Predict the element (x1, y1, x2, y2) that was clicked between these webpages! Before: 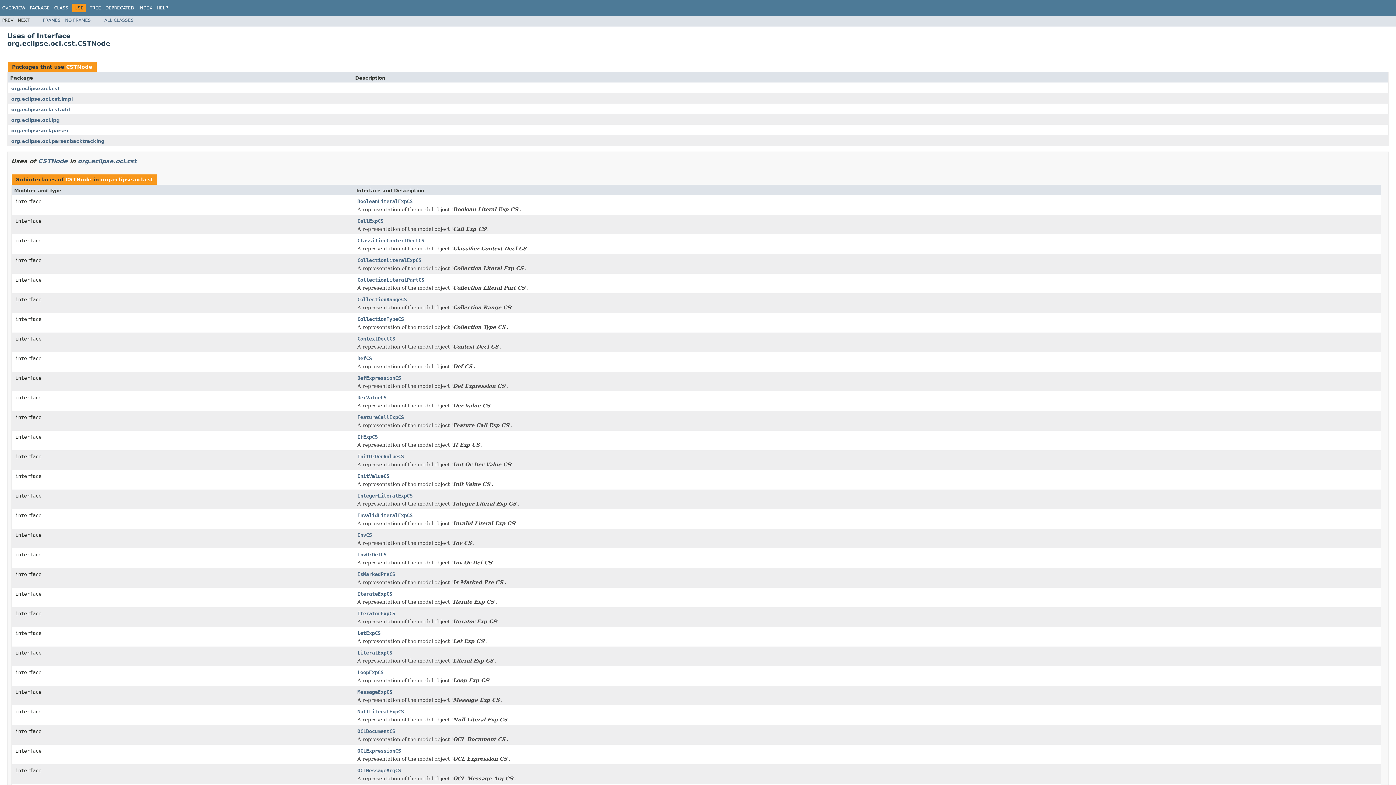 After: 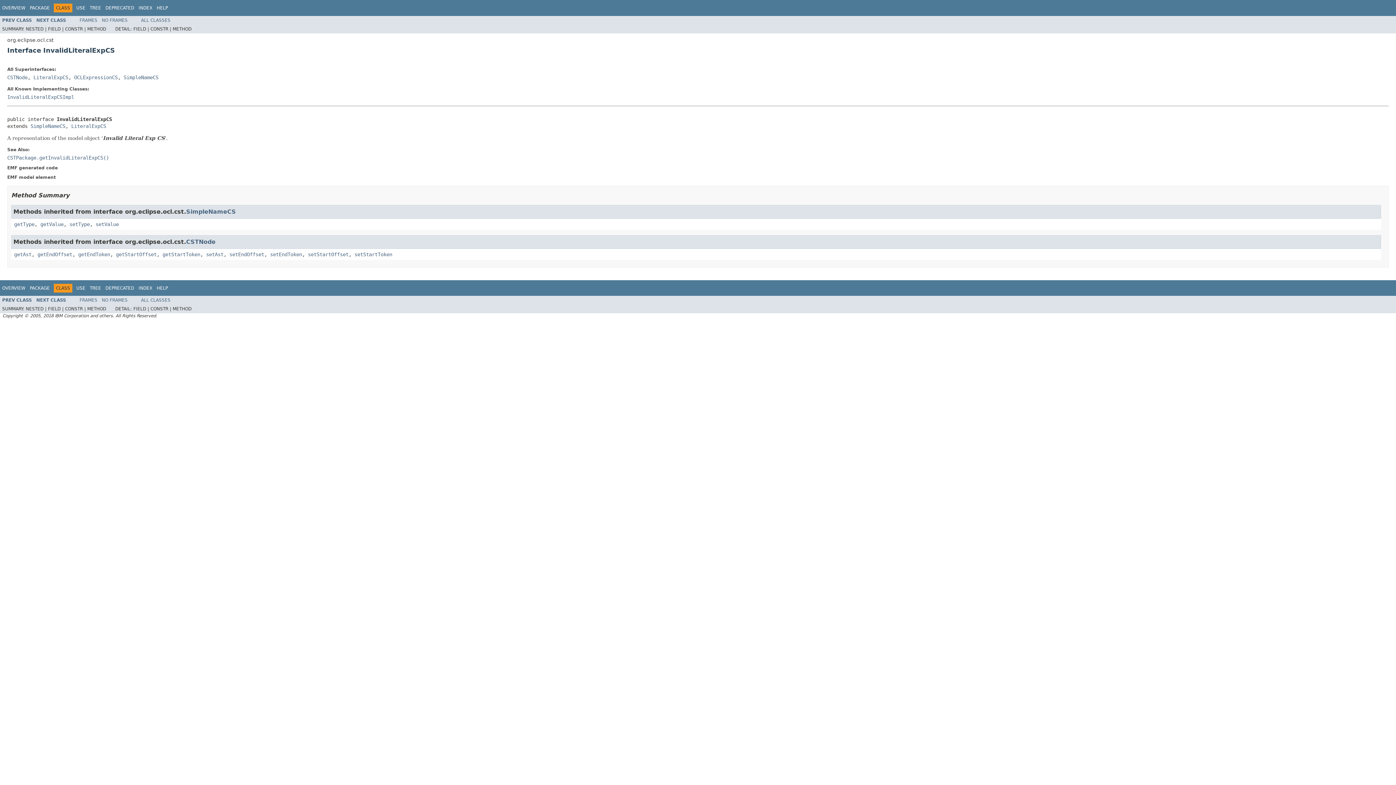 Action: label: InvalidLiteralExpCS bbox: (357, 512, 412, 519)